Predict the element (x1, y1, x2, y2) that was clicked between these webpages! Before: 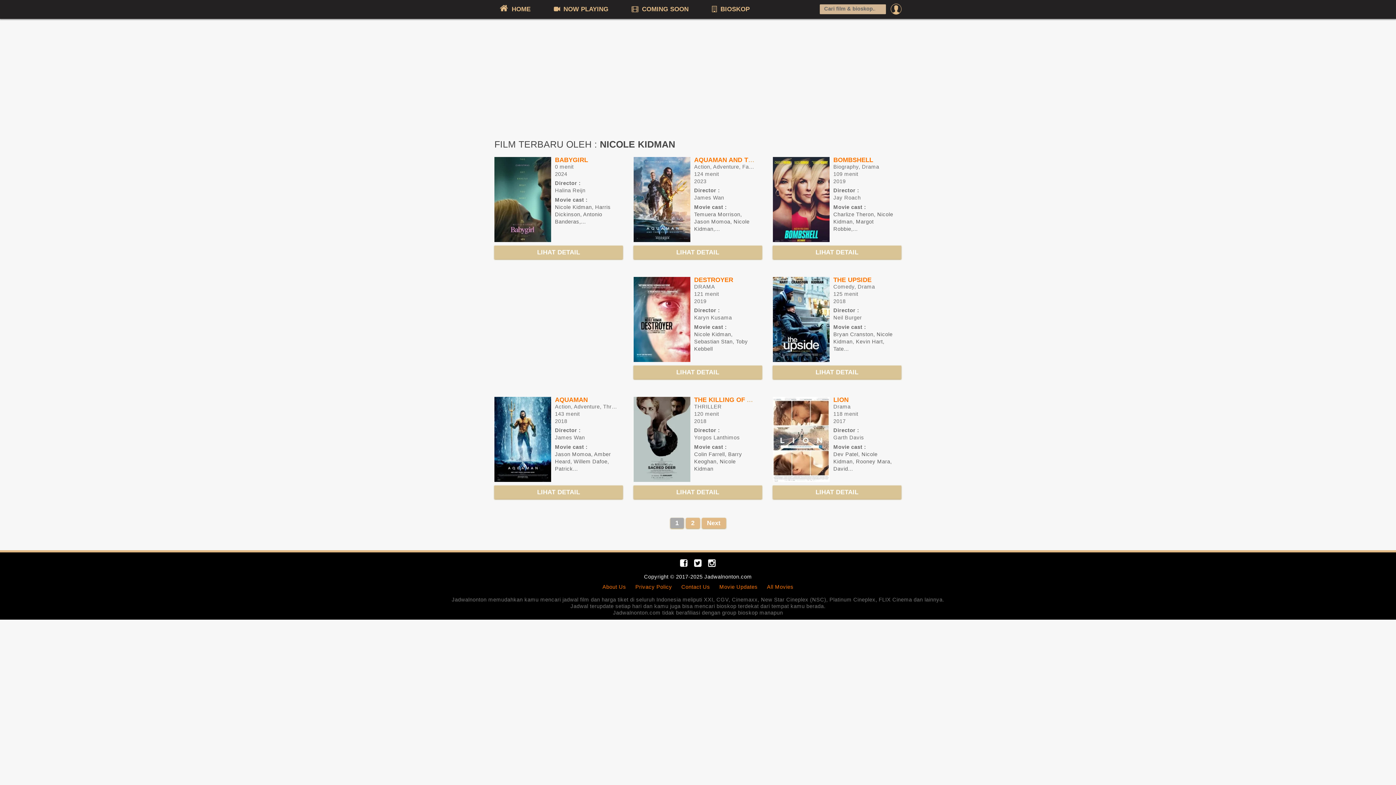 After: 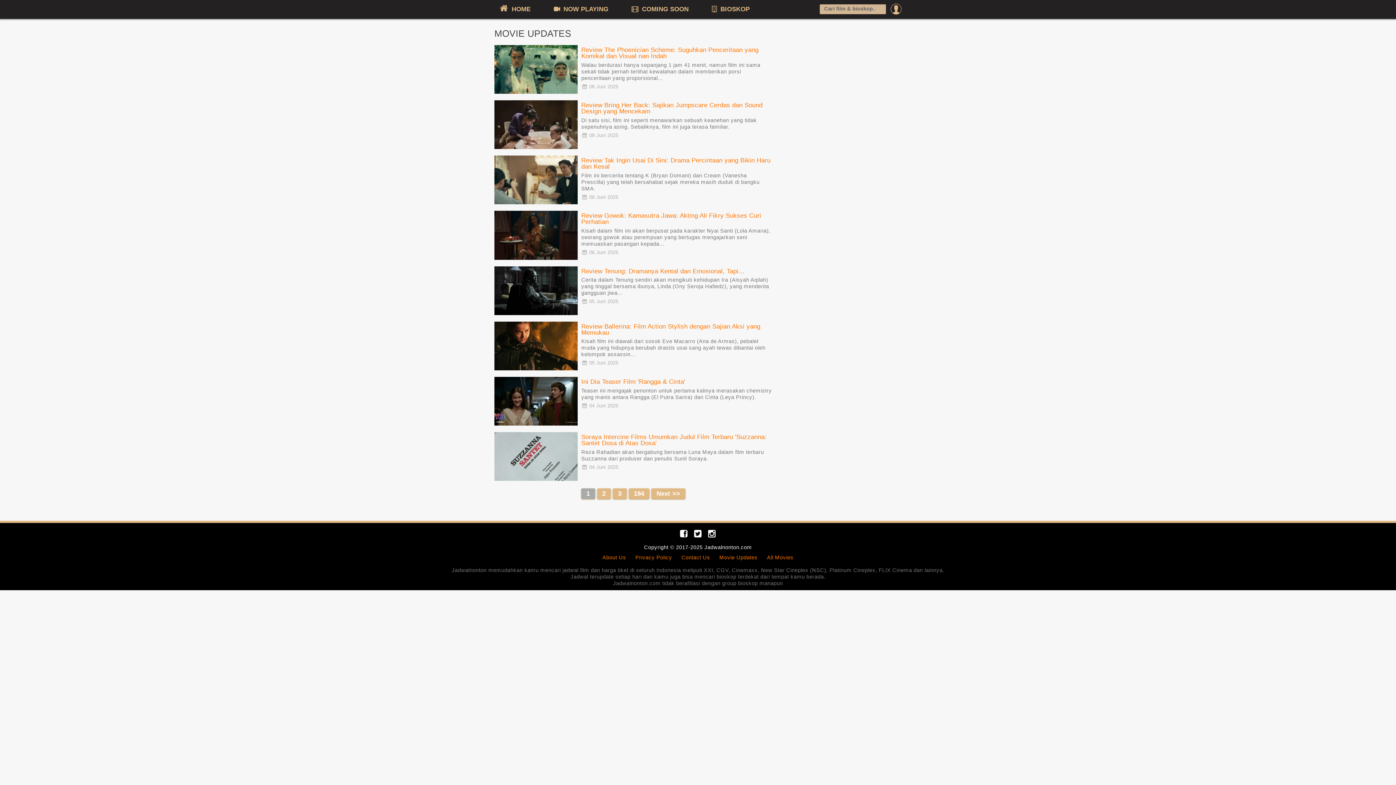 Action: bbox: (719, 584, 757, 590) label: Movie Updates